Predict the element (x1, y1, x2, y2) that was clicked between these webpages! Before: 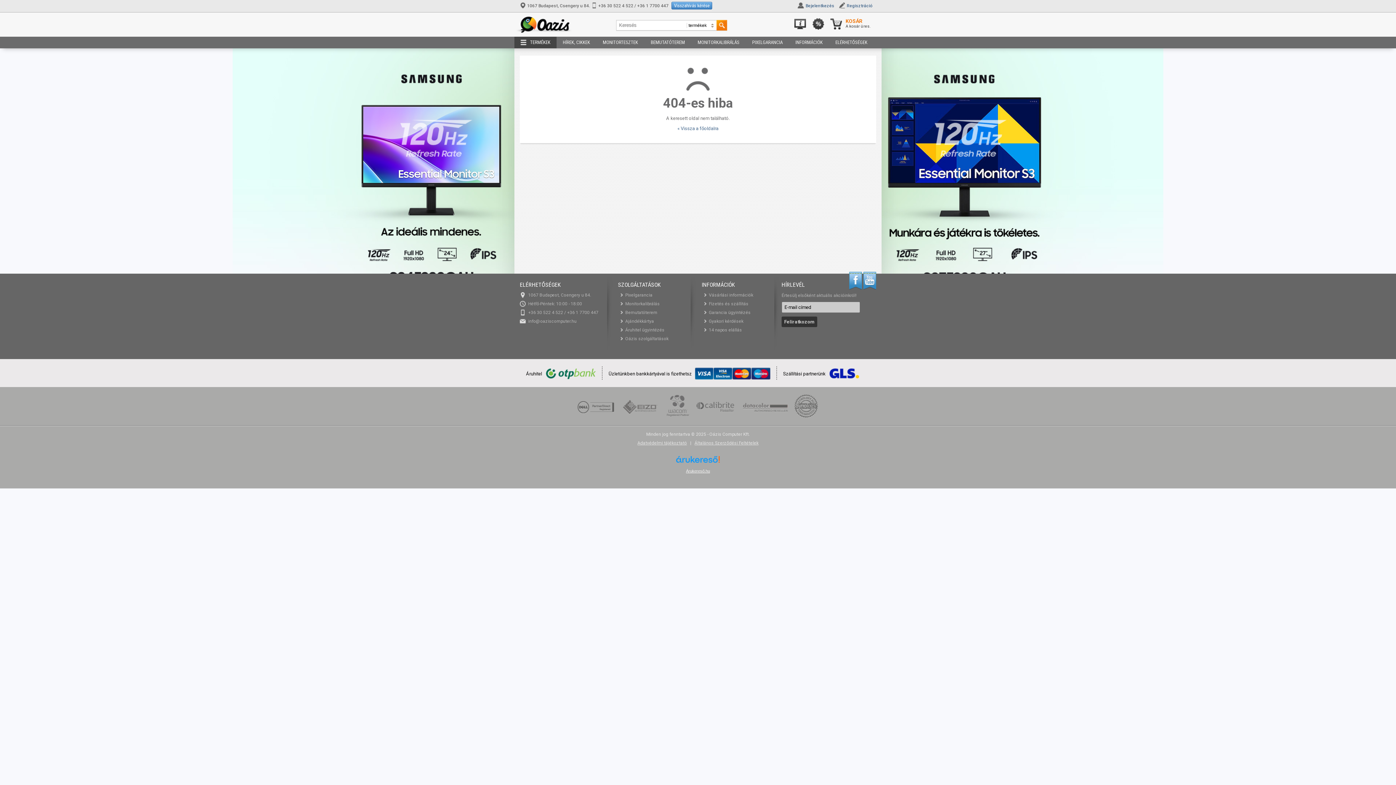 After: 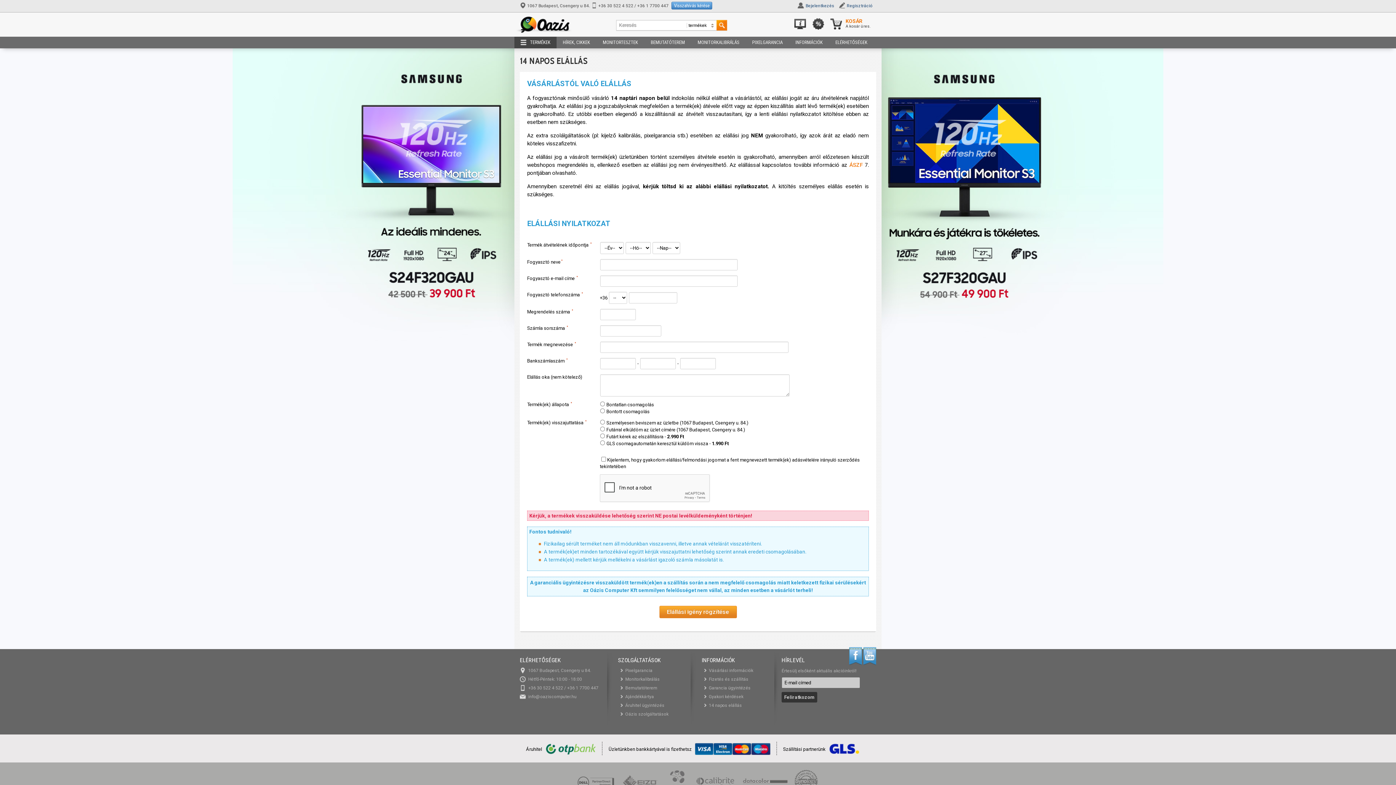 Action: bbox: (709, 327, 742, 332) label: 14 napos elállás